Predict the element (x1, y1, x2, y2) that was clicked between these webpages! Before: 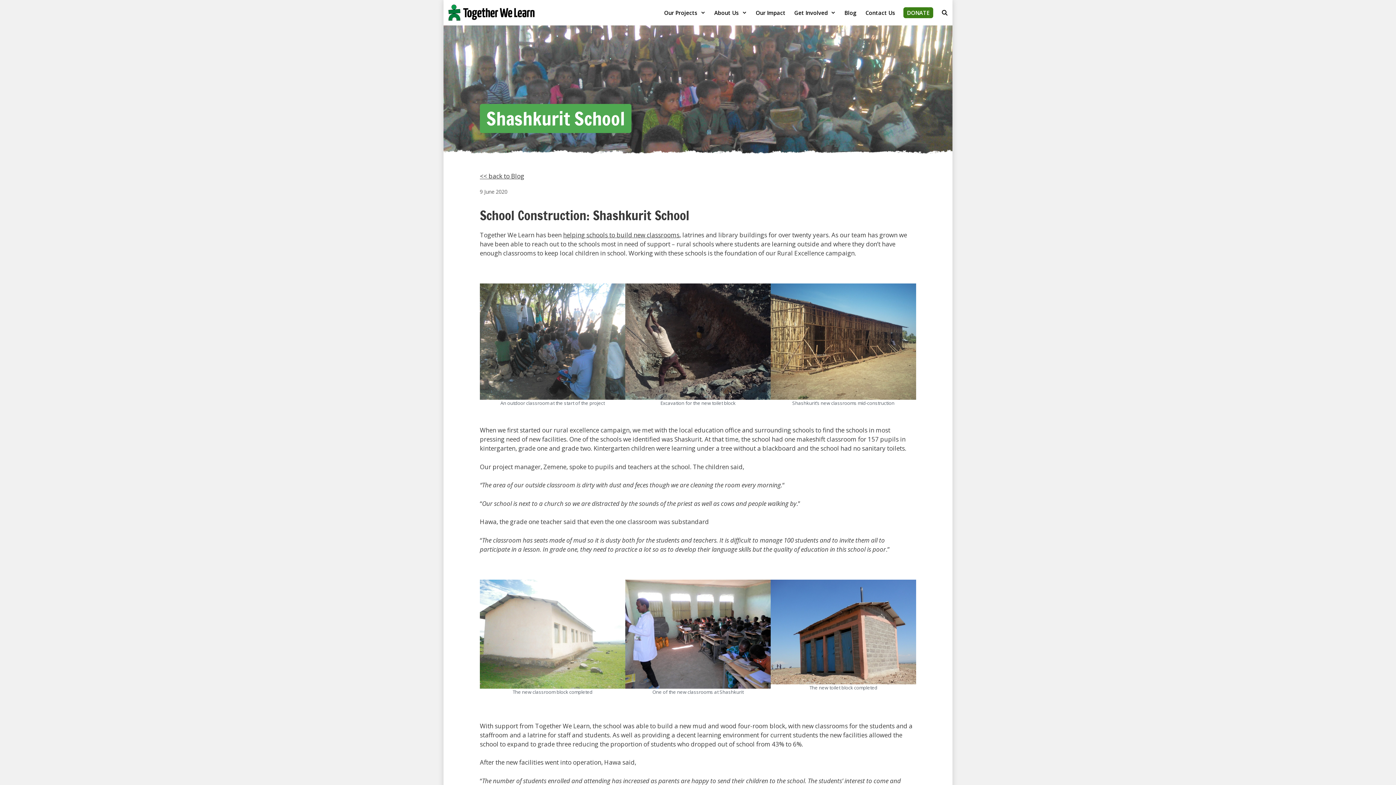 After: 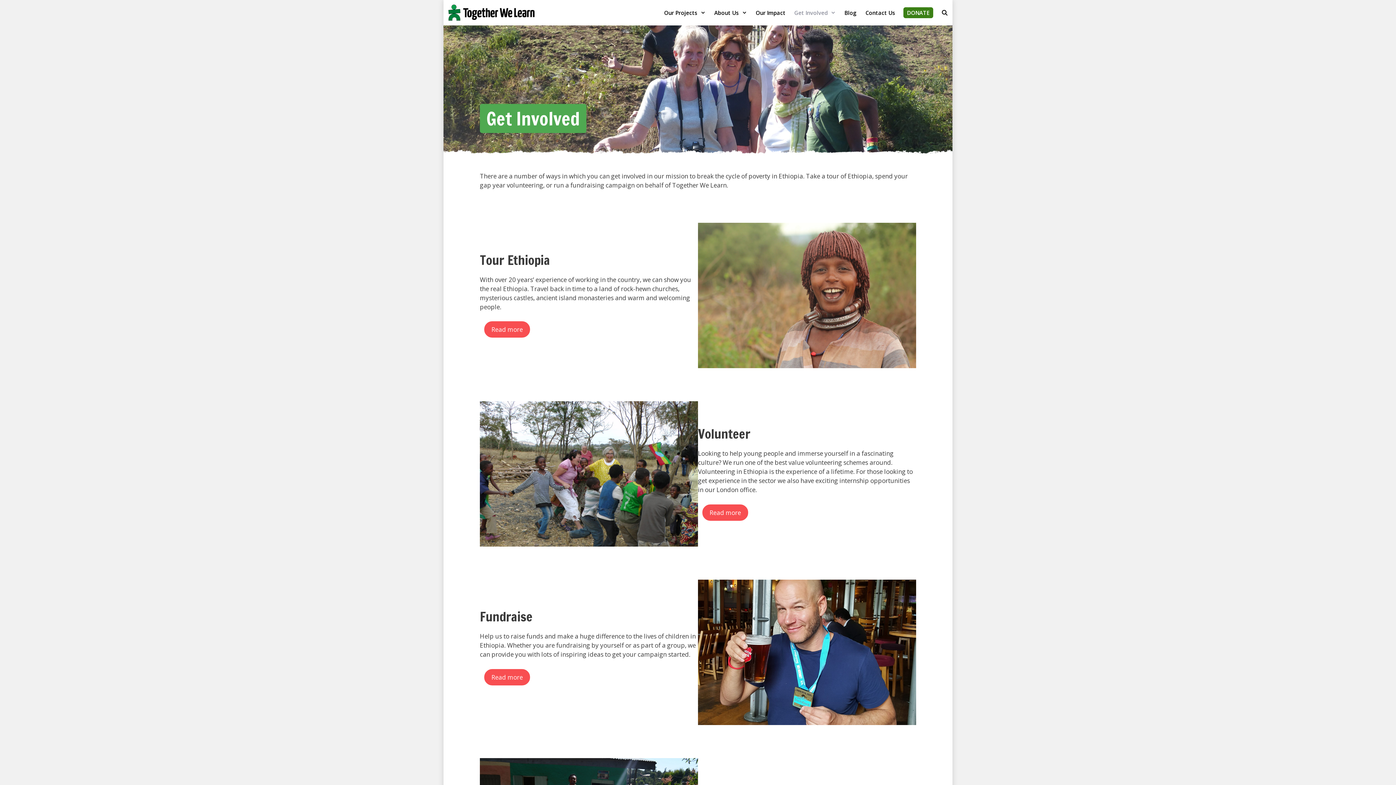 Action: label: Get Involved bbox: (790, 0, 840, 25)